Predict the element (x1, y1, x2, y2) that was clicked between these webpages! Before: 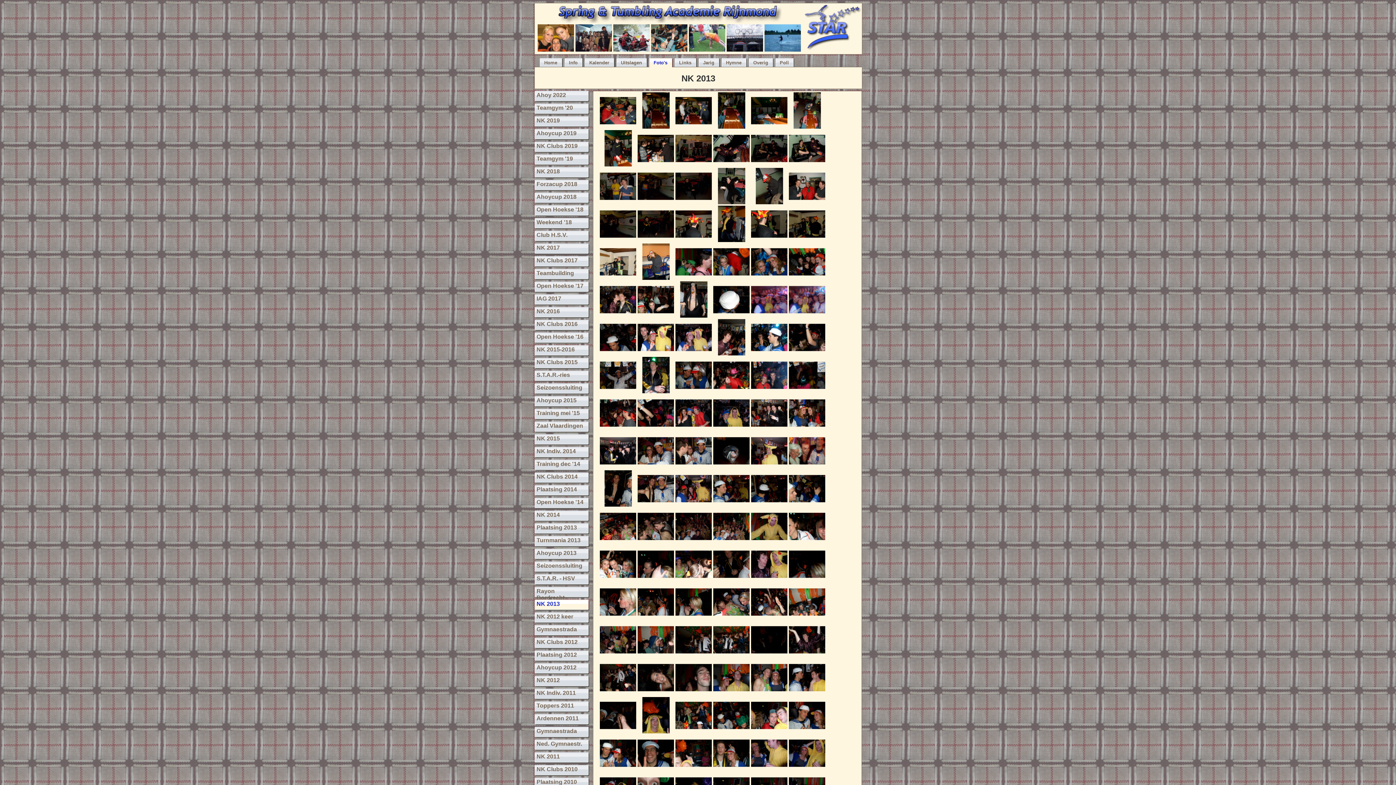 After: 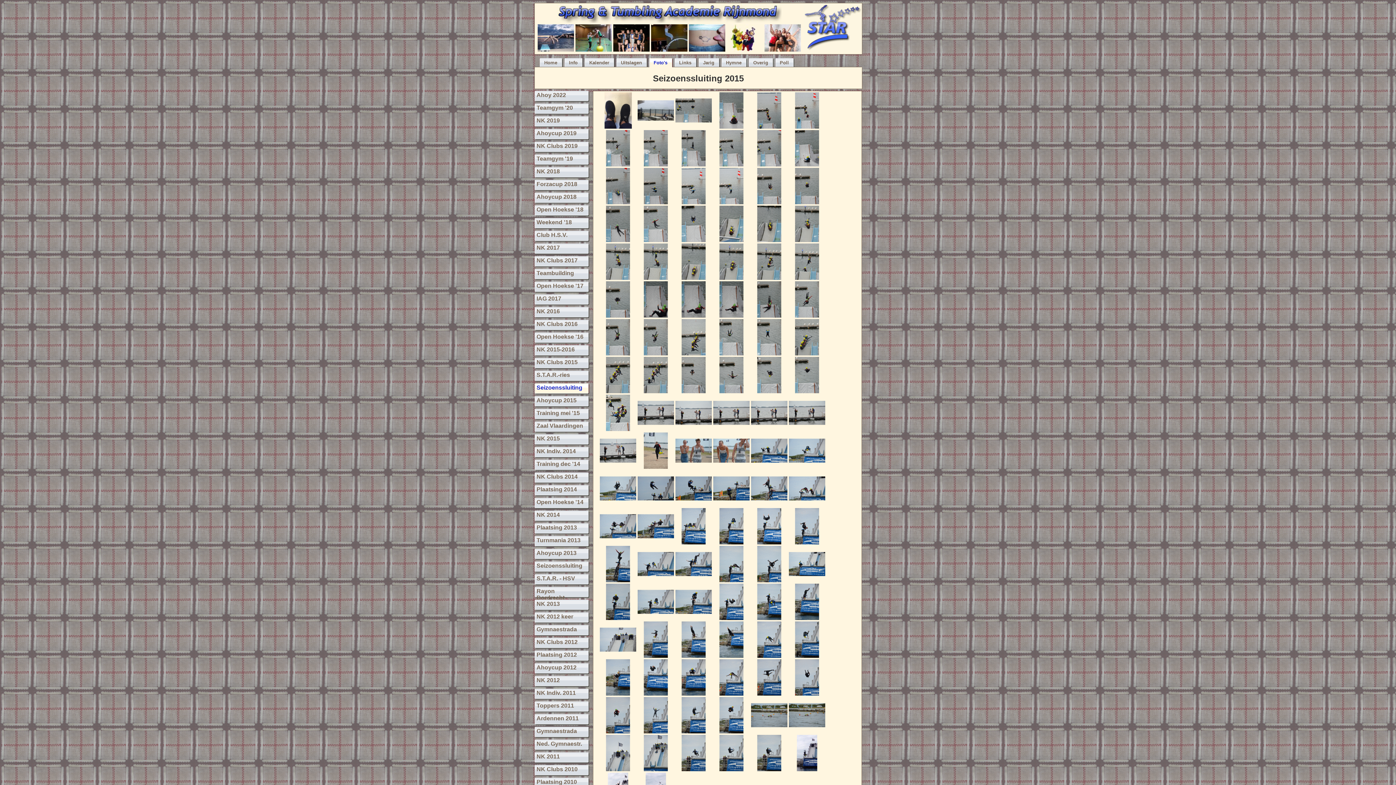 Action: label: Seizoenssluiting bbox: (534, 383, 589, 394)